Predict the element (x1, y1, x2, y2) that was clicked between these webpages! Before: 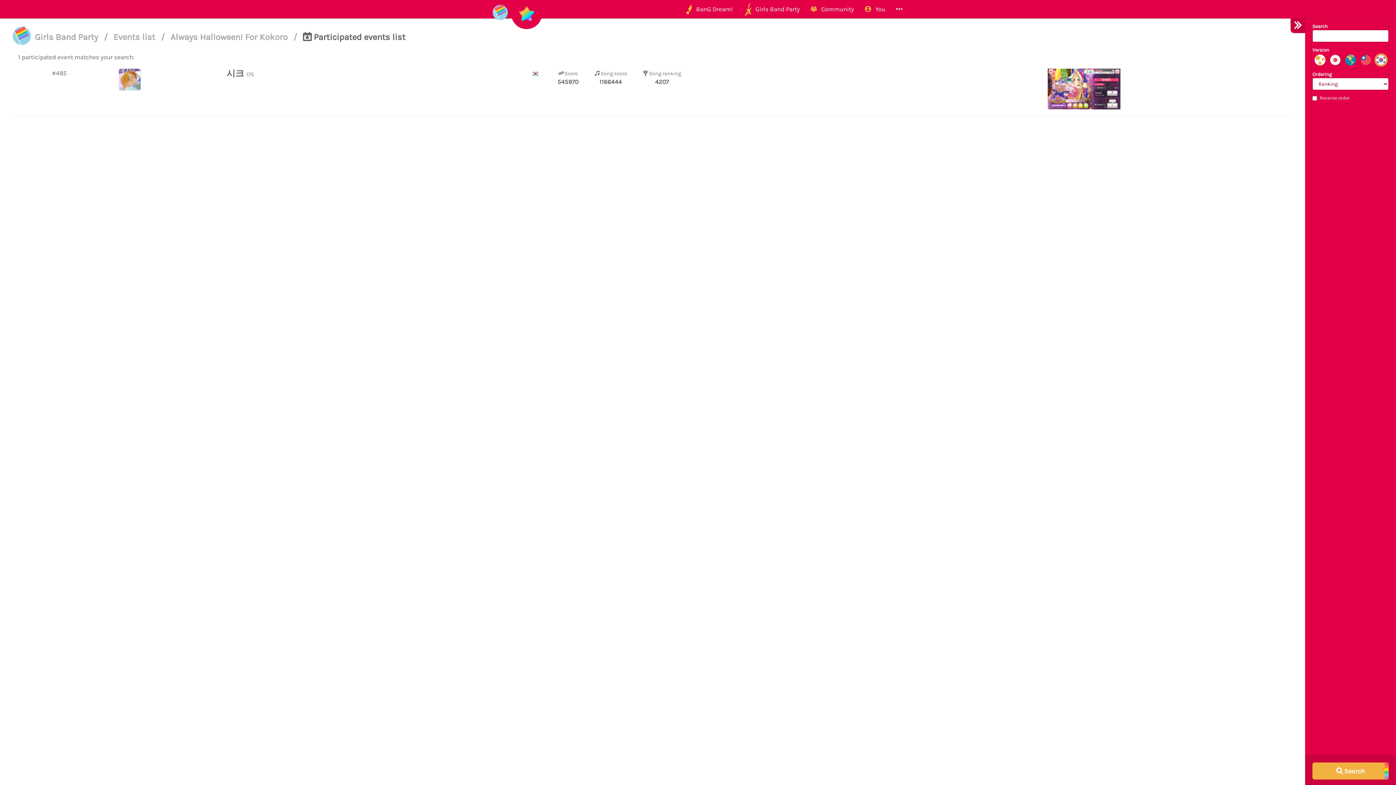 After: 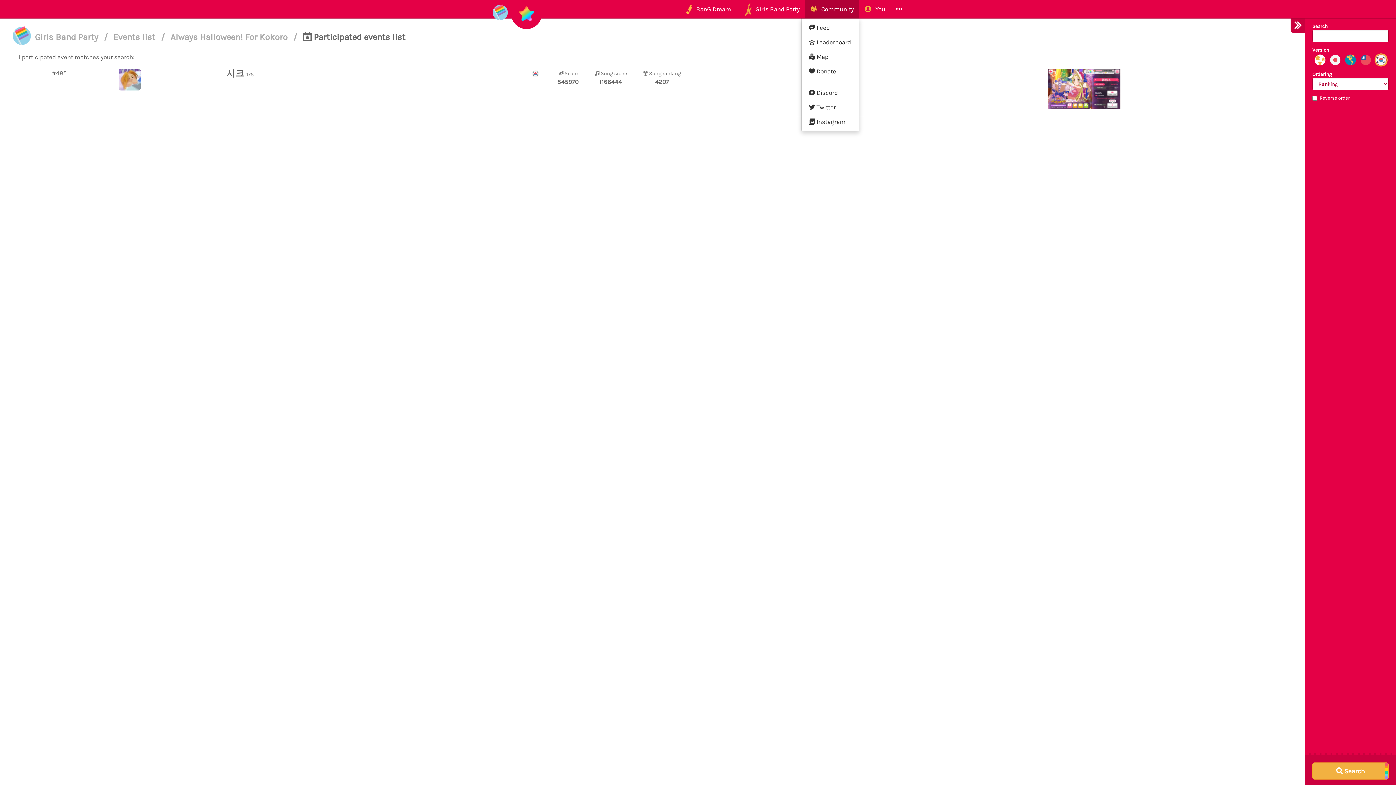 Action: bbox: (805, 0, 859, 18) label:    Community